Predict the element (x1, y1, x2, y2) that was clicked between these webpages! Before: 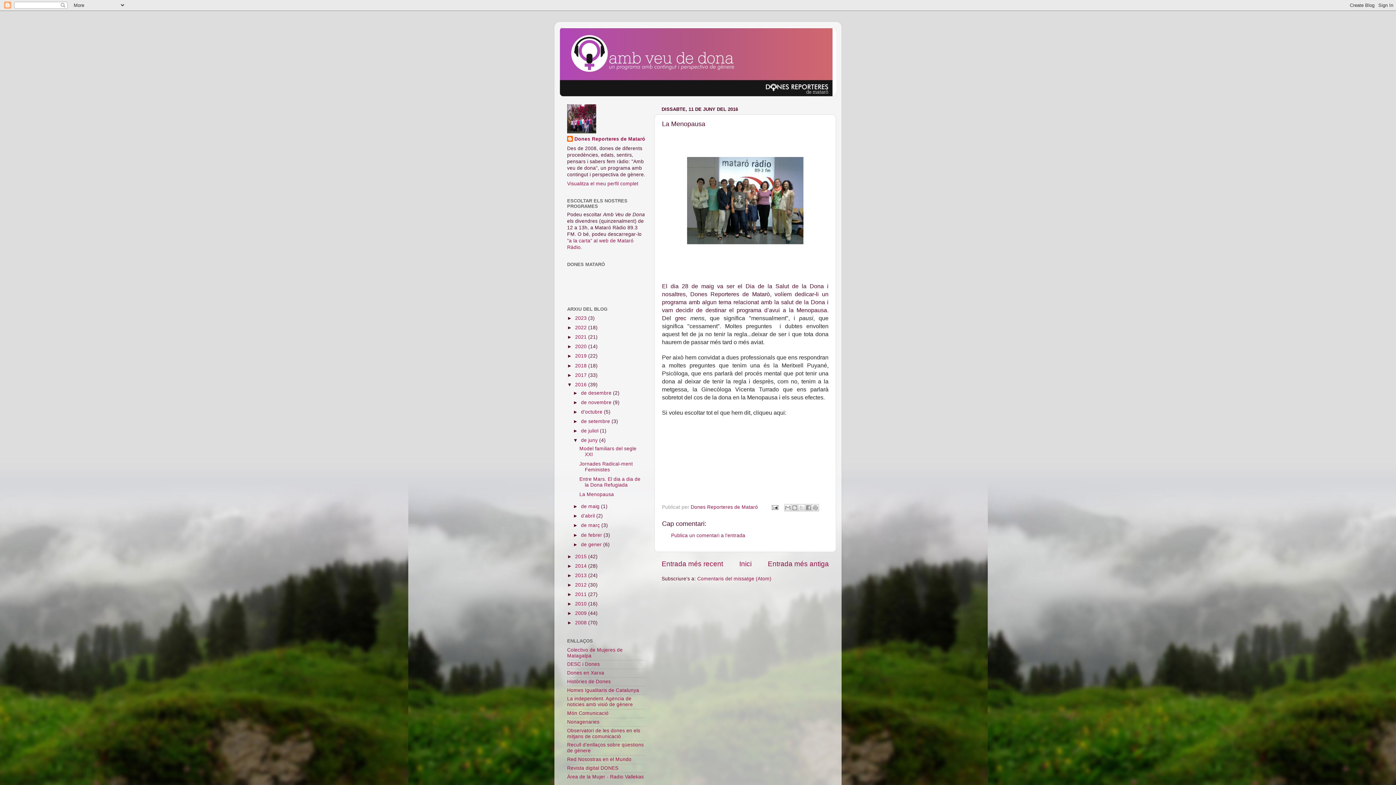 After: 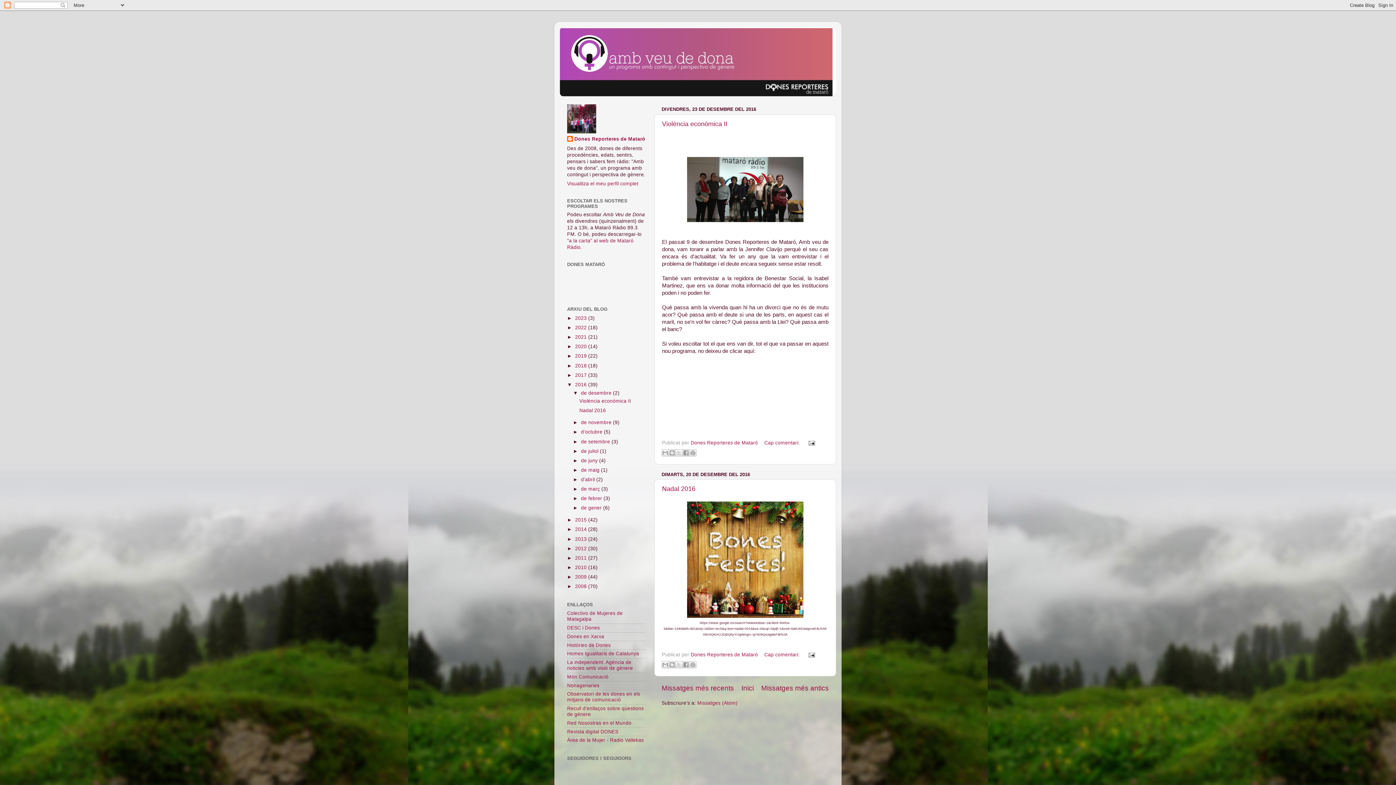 Action: label: de desembre  bbox: (581, 390, 613, 395)